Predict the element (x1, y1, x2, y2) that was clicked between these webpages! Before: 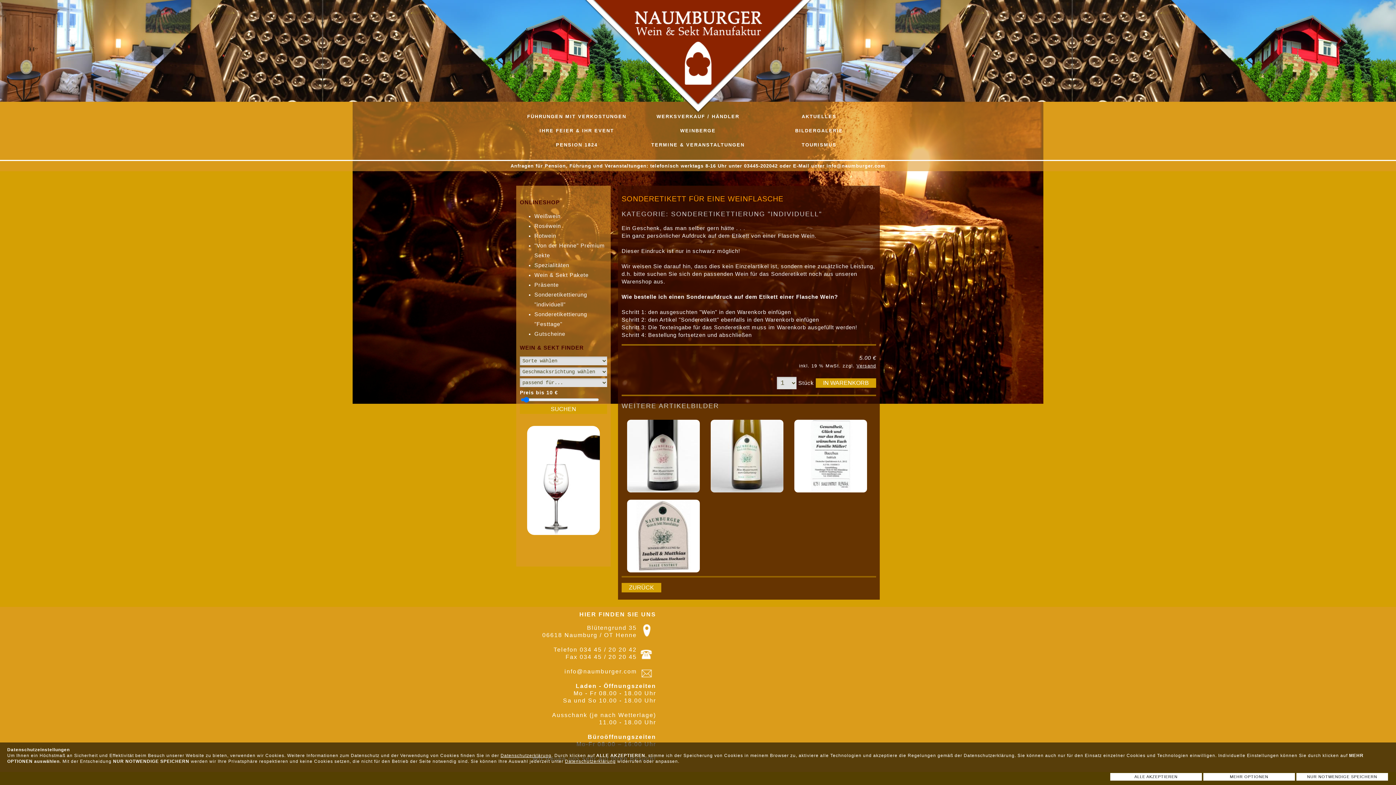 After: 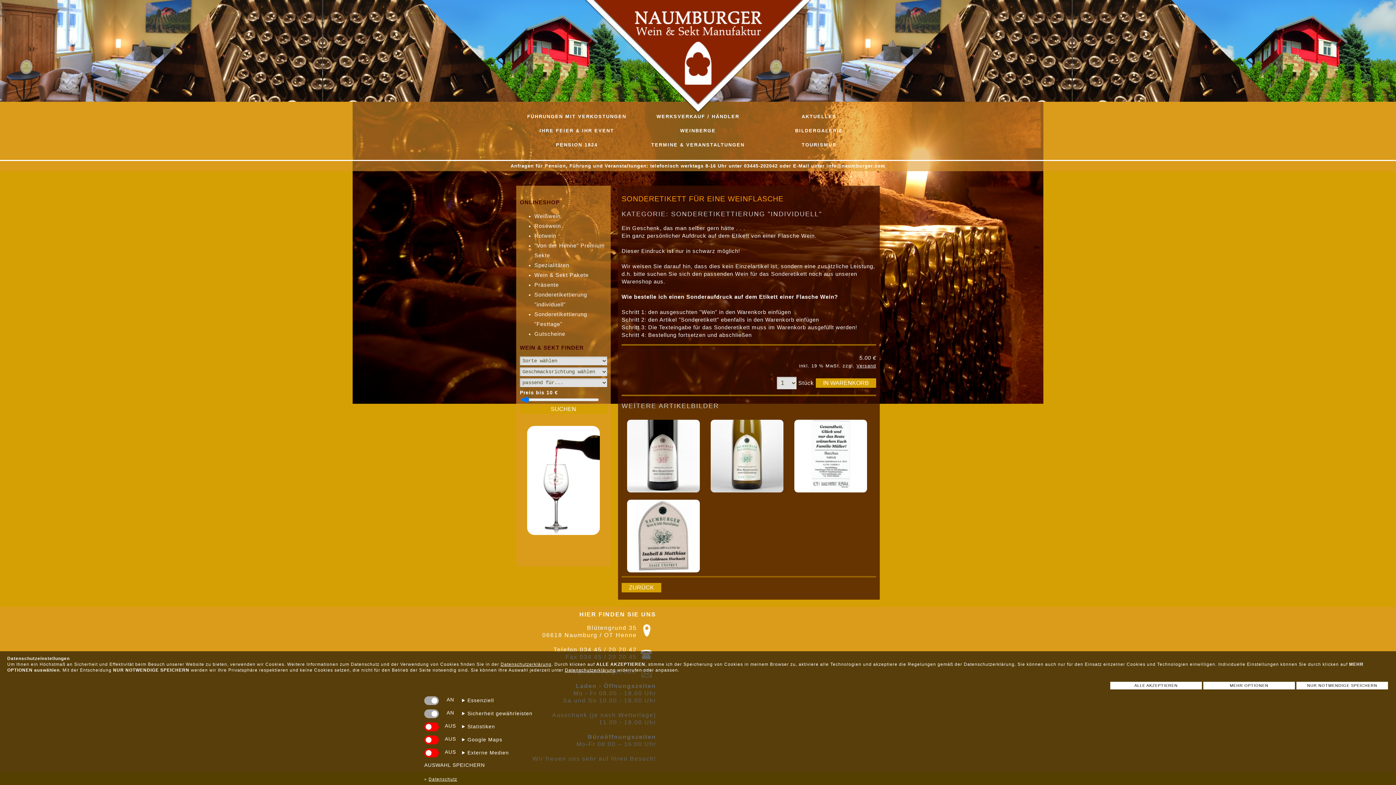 Action: label: MEHR OPTIONEN bbox: (1203, 773, 1295, 781)